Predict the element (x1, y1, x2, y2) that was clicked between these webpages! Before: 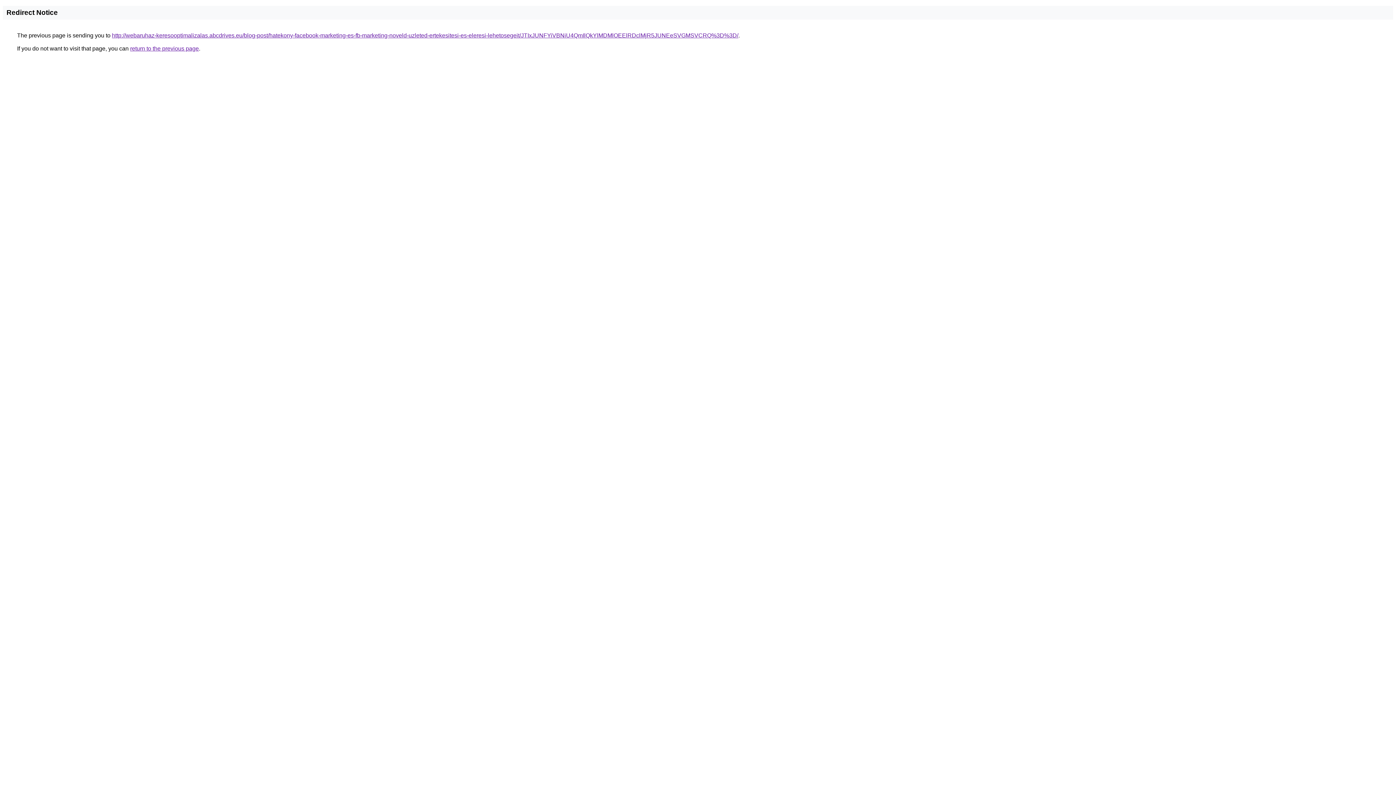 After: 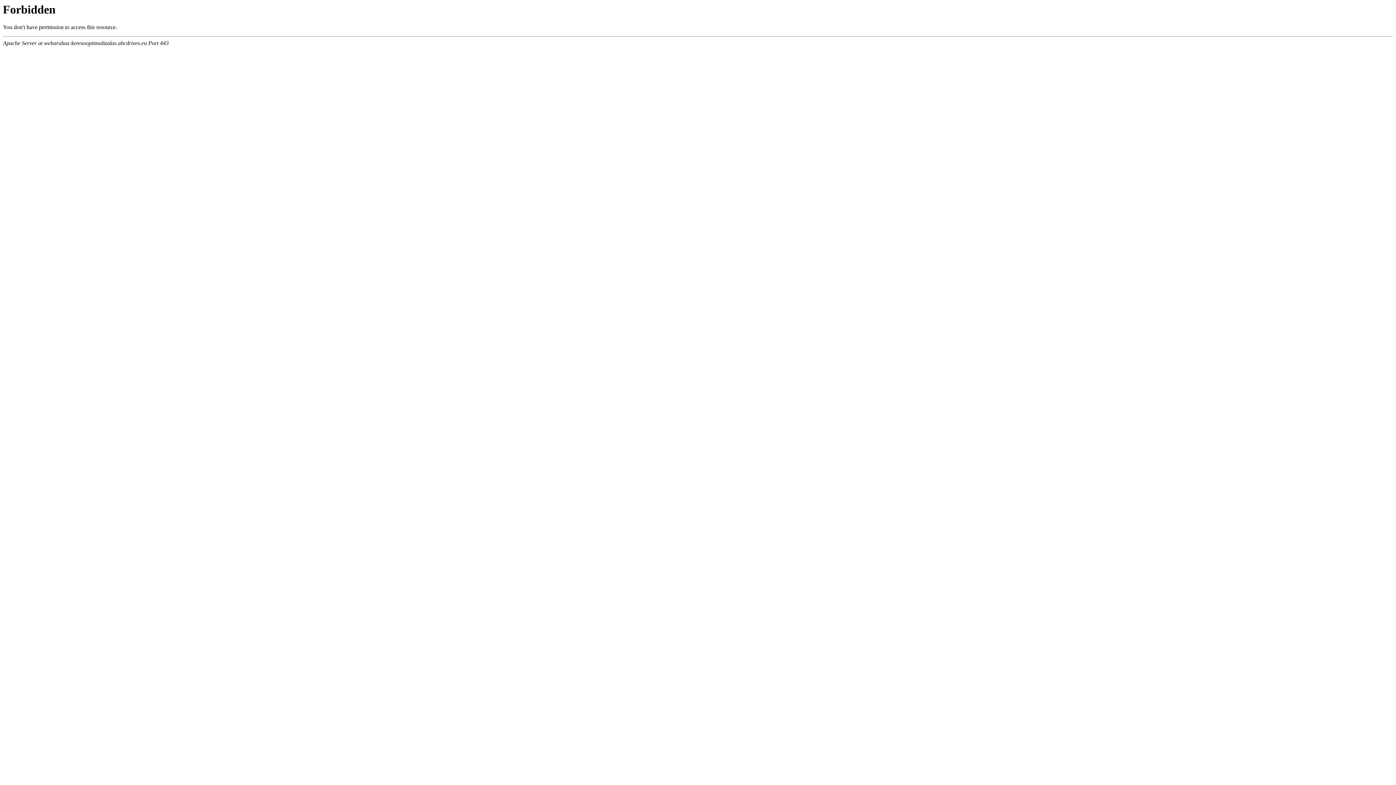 Action: bbox: (112, 32, 738, 38) label: http://webaruhaz-keresooptimalizalas.abcdrives.eu/blog-post/hatekony-facebook-marketing-es-fb-marketing-noveld-uzleted-ertekesitesi-es-eleresi-lehetosegeit/JTIxJUNFYiVBNiU4QmIlQkYlMDMlOEElRDclMjR5JUNEeSVGMSVCRQ%3D%3D/